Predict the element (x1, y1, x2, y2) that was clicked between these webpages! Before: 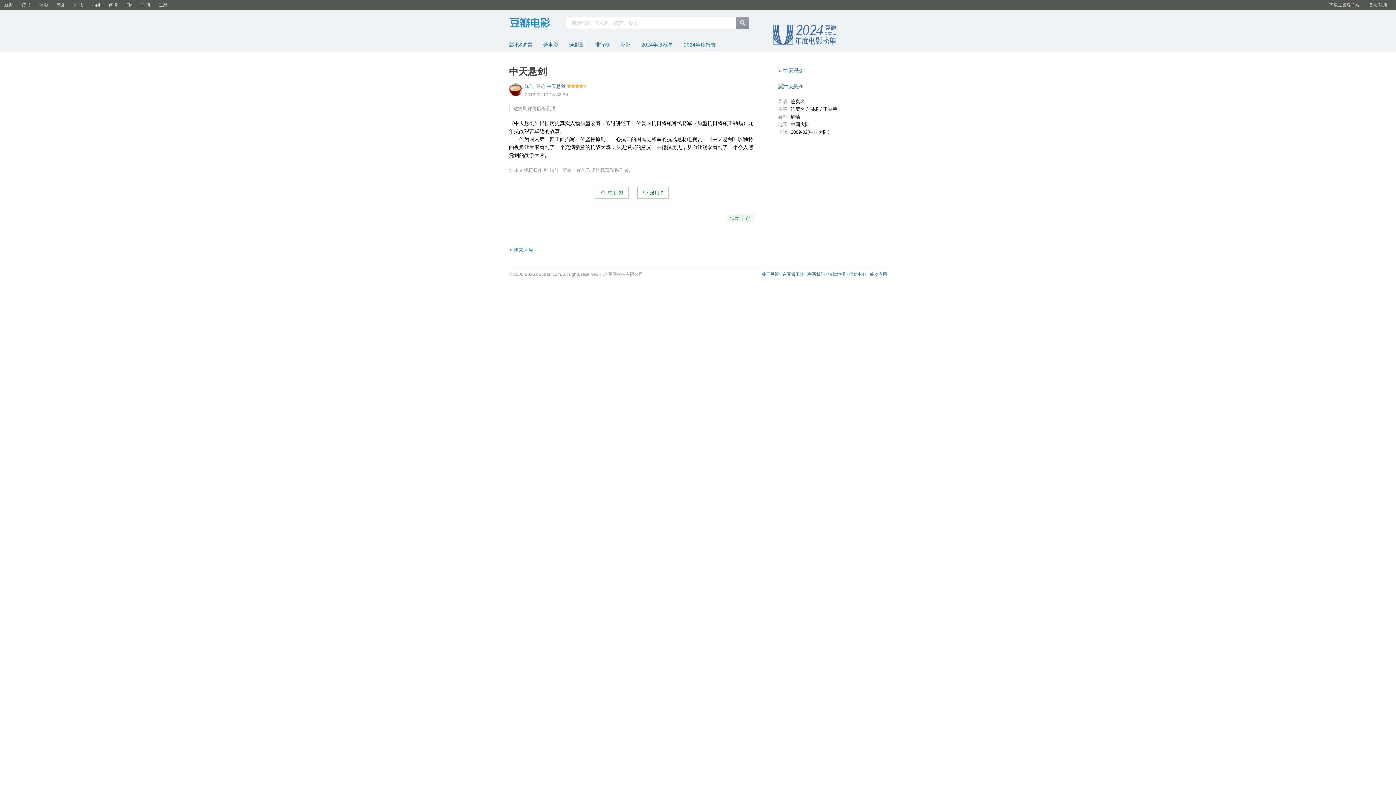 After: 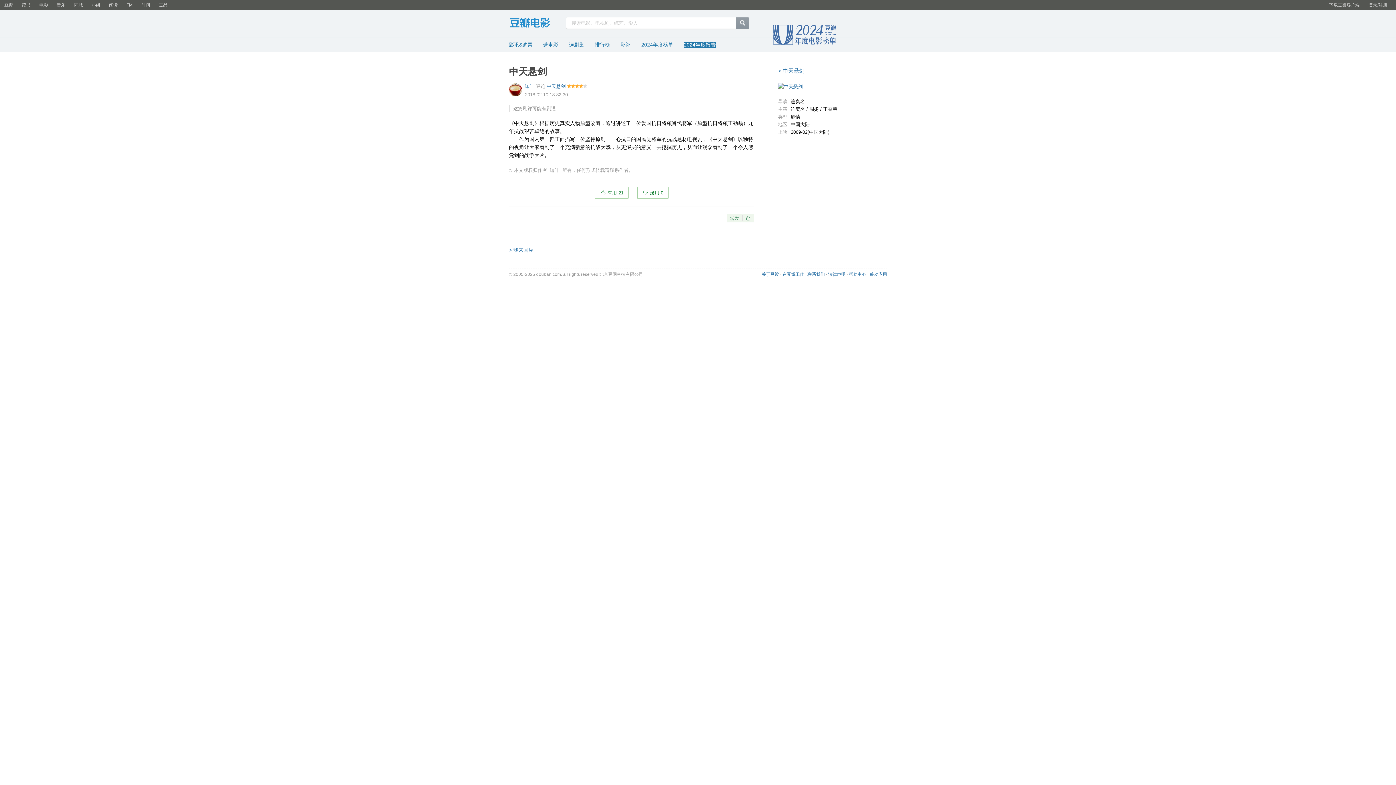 Action: label: 2024年度报告 bbox: (684, 41, 716, 47)